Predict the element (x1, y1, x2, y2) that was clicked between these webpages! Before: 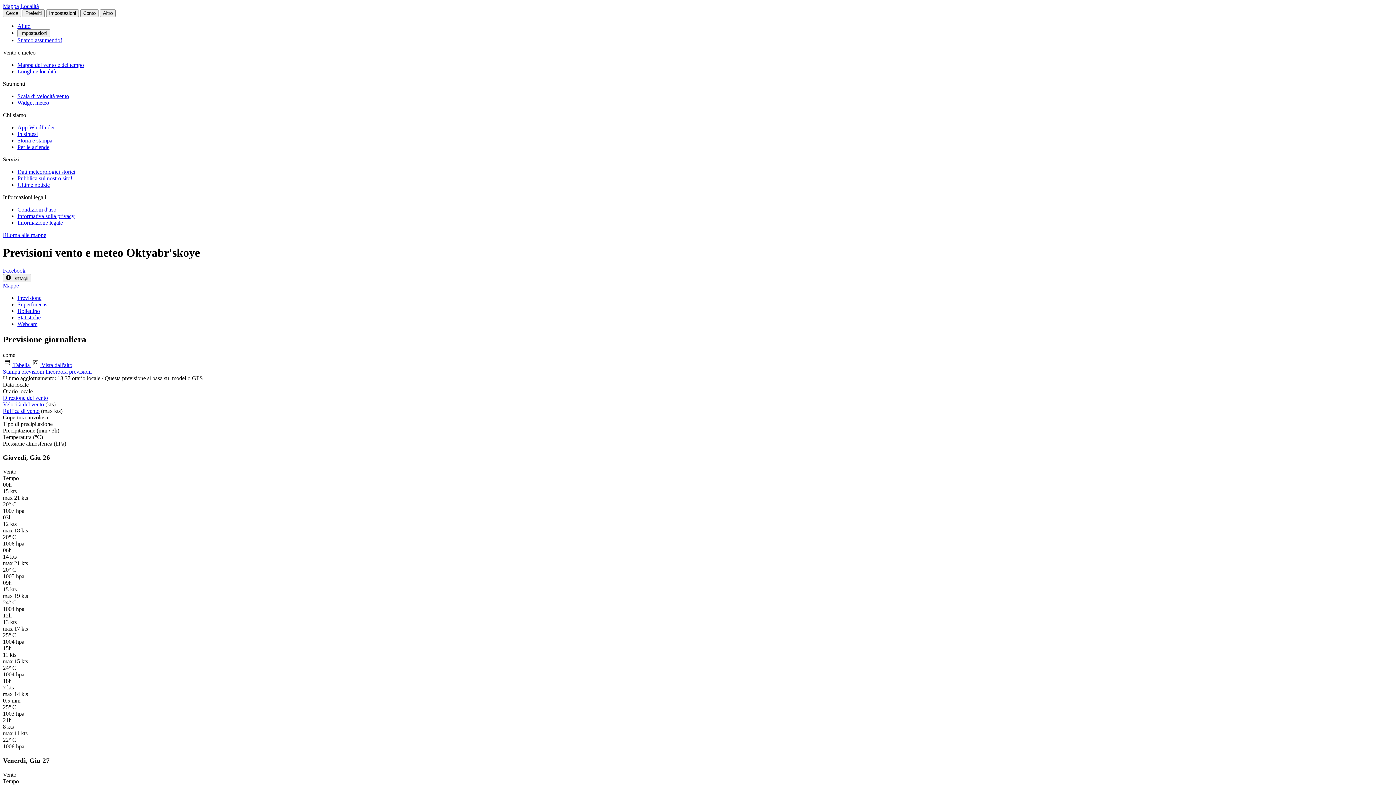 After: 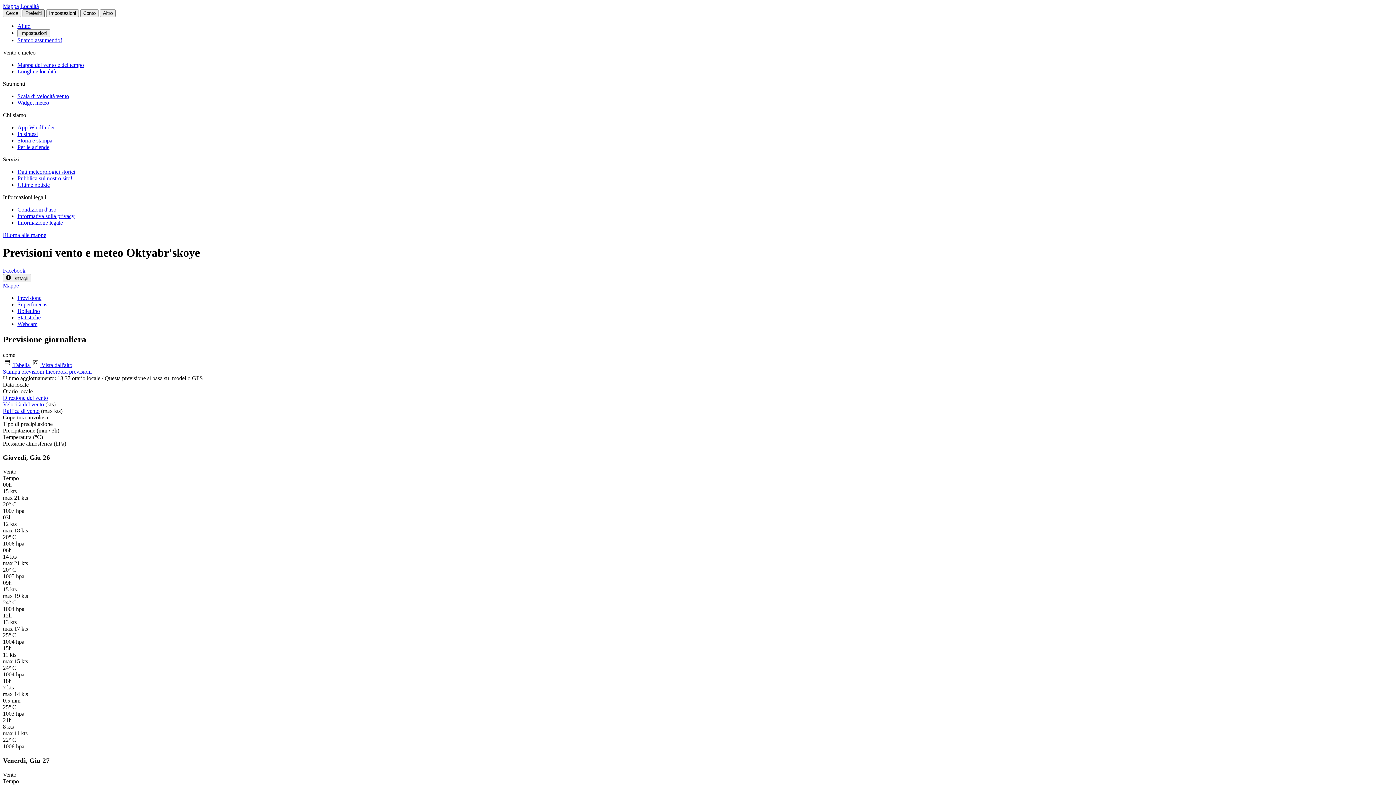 Action: label: Preferiti bbox: (22, 9, 44, 17)